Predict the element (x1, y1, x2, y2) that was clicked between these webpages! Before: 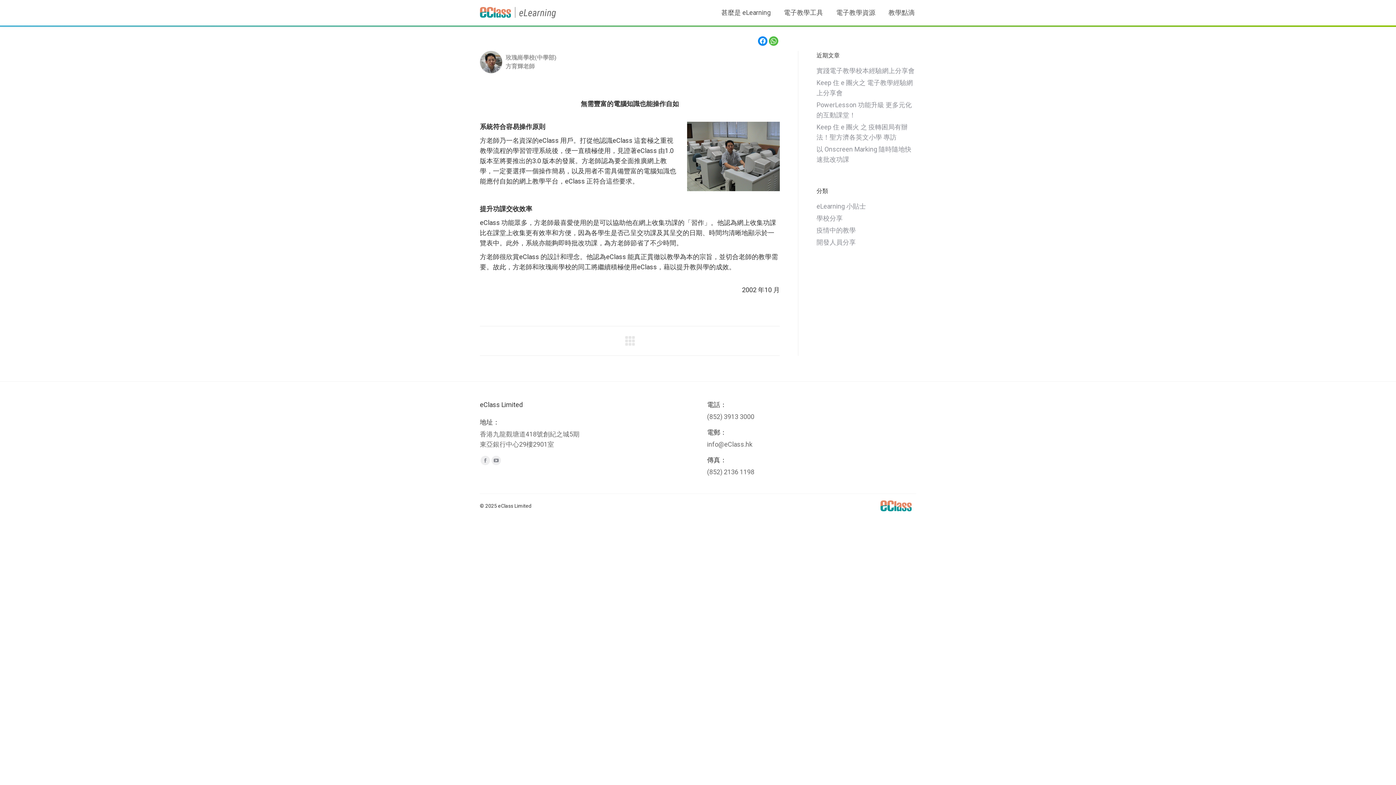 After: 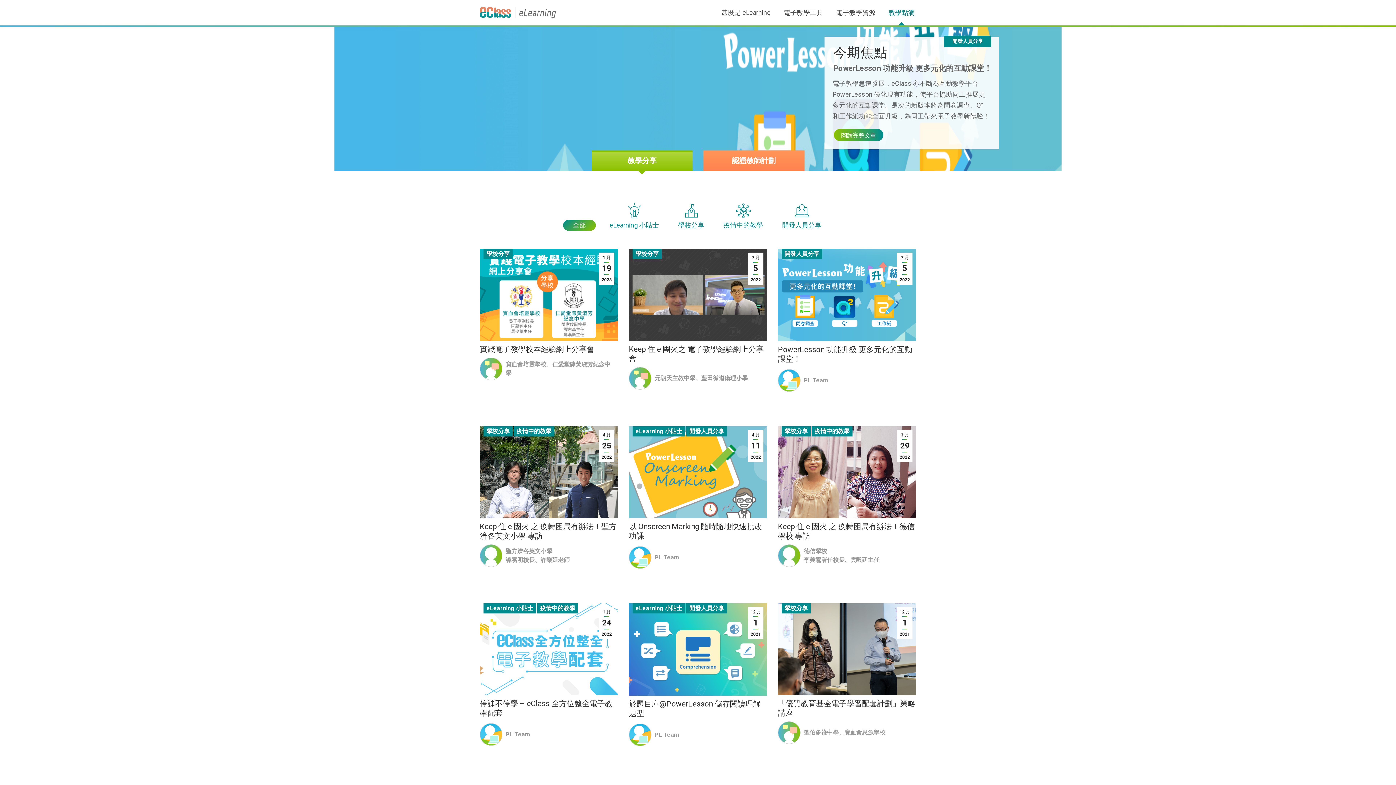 Action: bbox: (887, 6, 916, 18) label: 教學點滴